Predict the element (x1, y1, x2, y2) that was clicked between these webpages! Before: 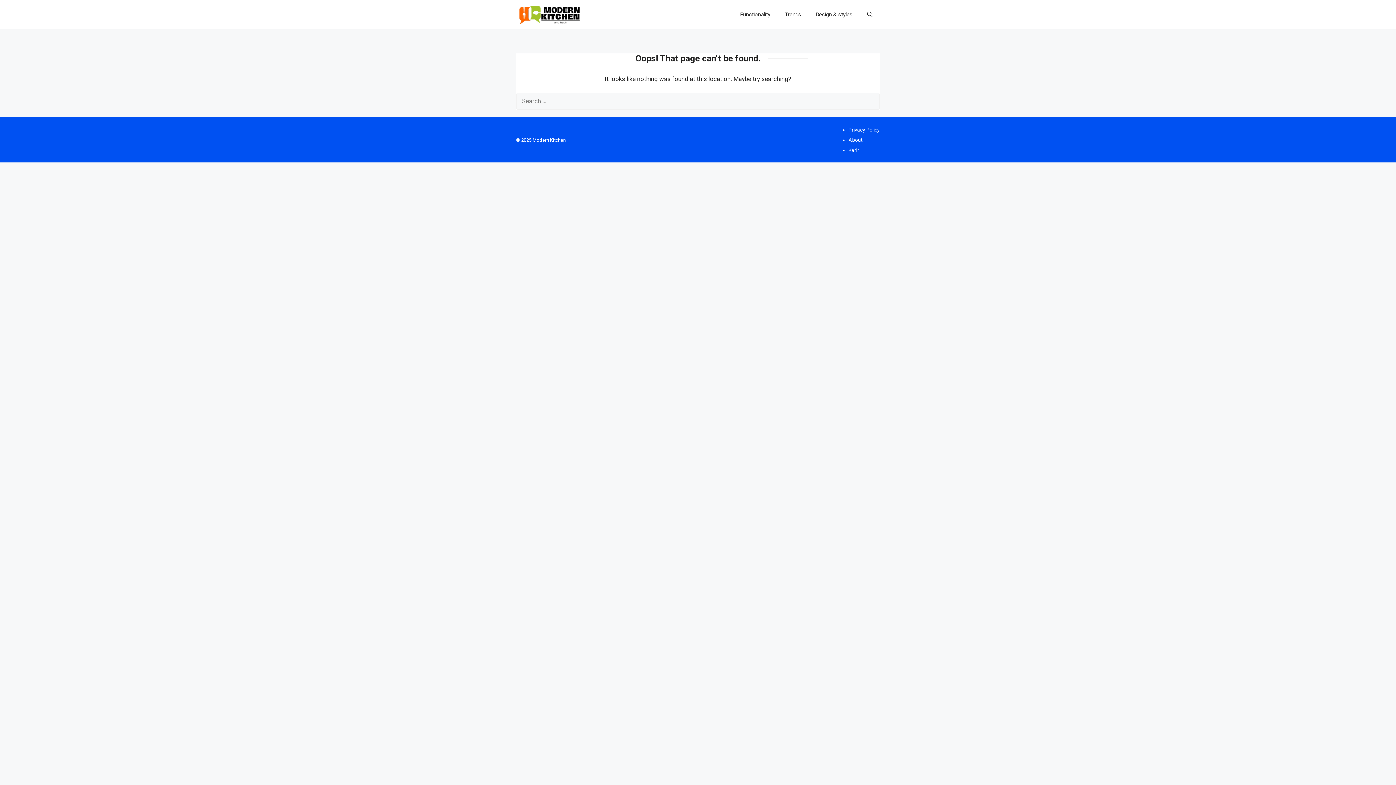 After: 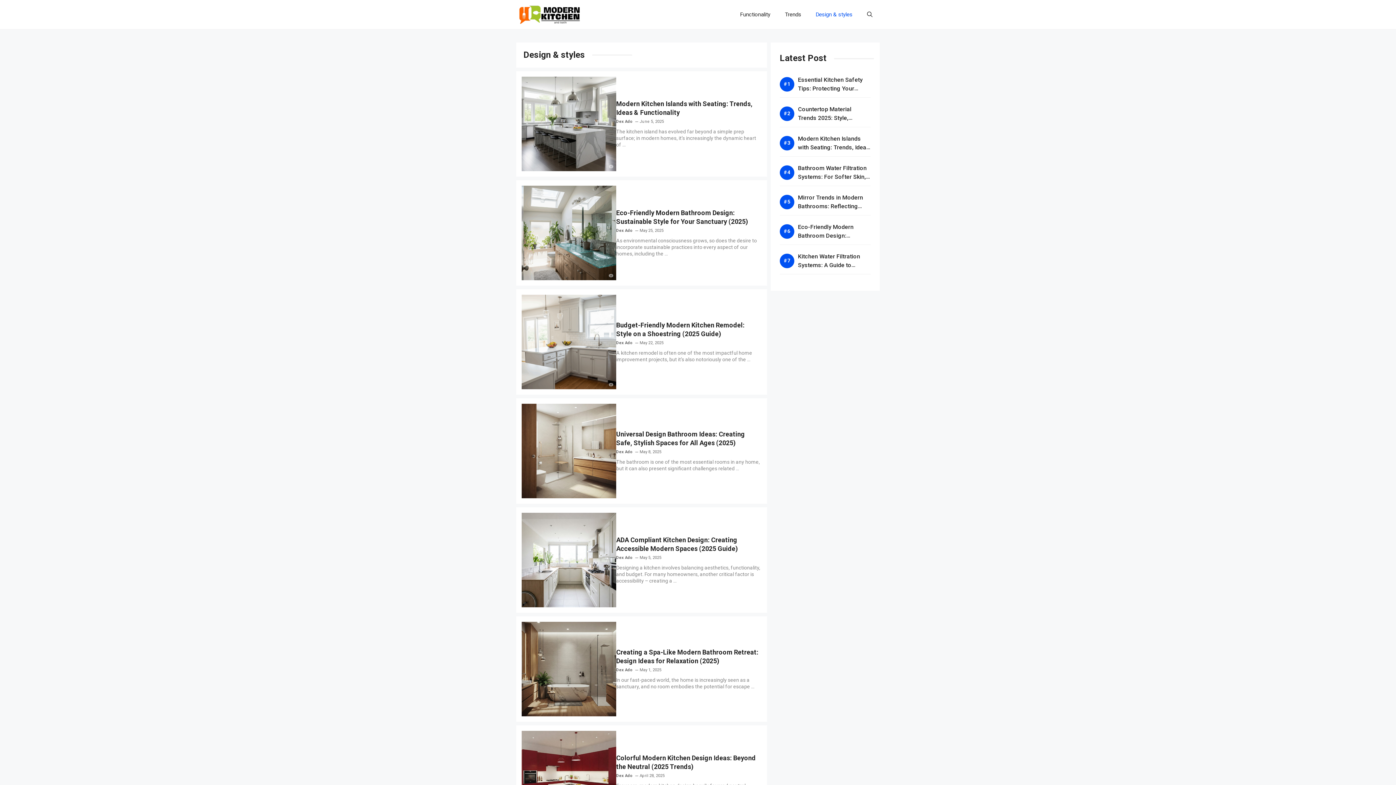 Action: bbox: (808, 3, 860, 25) label: Design & styles